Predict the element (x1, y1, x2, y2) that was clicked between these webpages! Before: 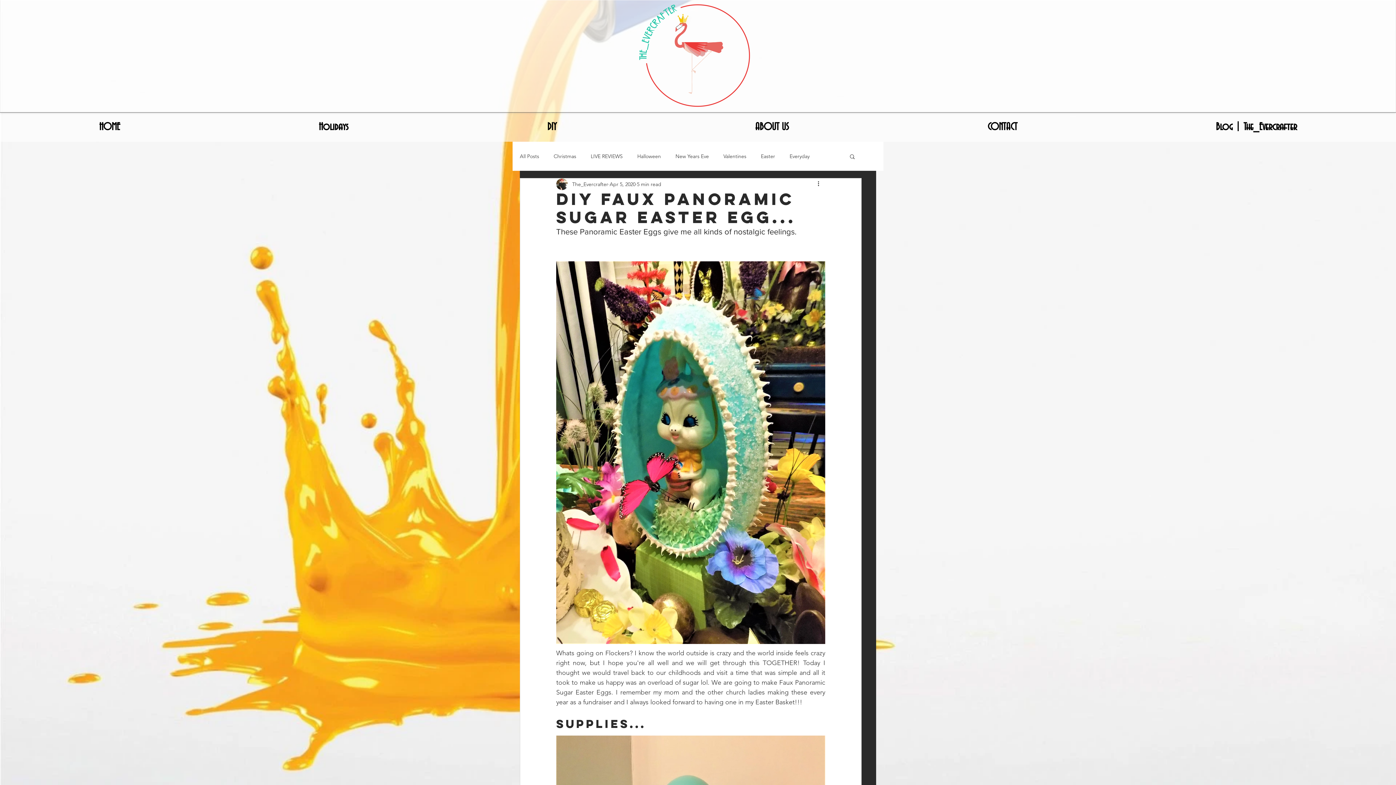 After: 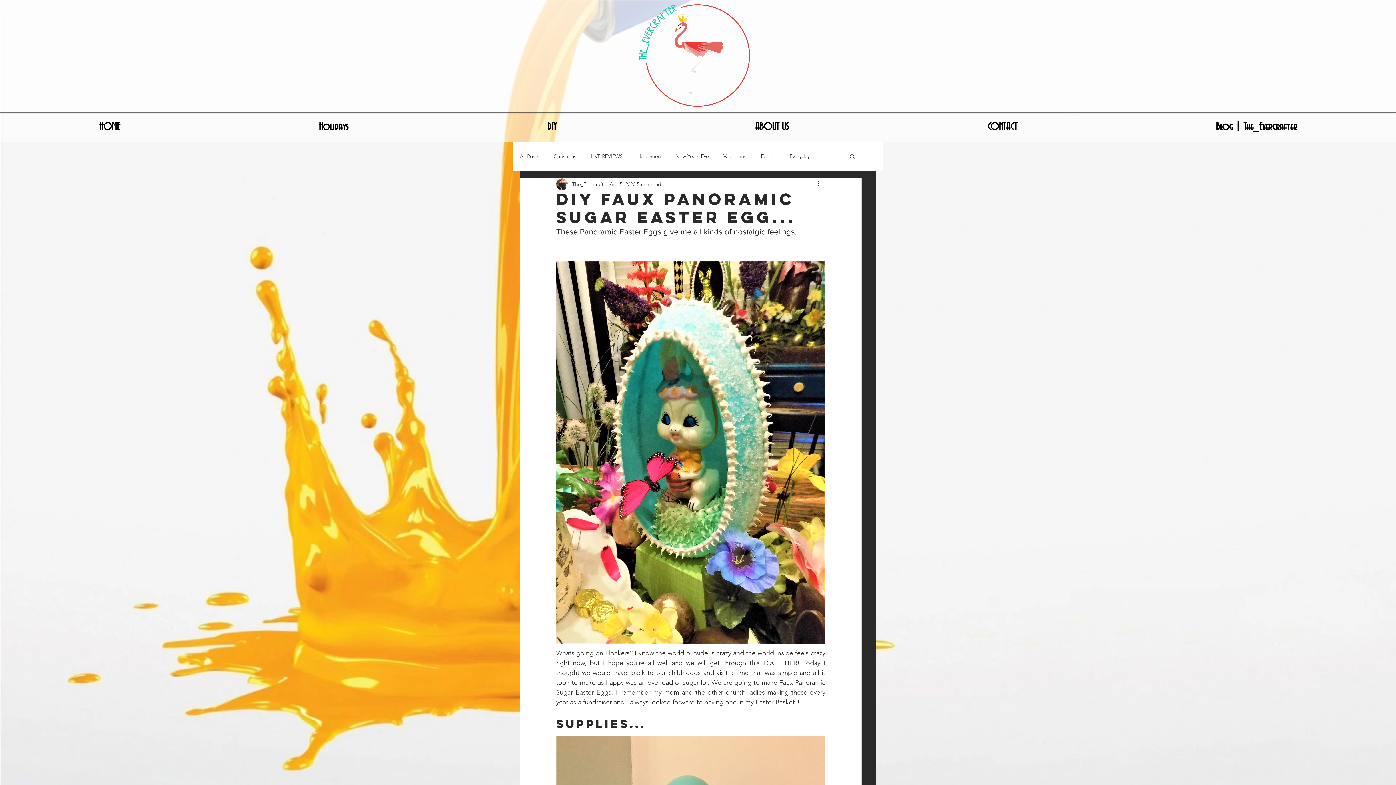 Action: label: Search bbox: (849, 153, 856, 159)